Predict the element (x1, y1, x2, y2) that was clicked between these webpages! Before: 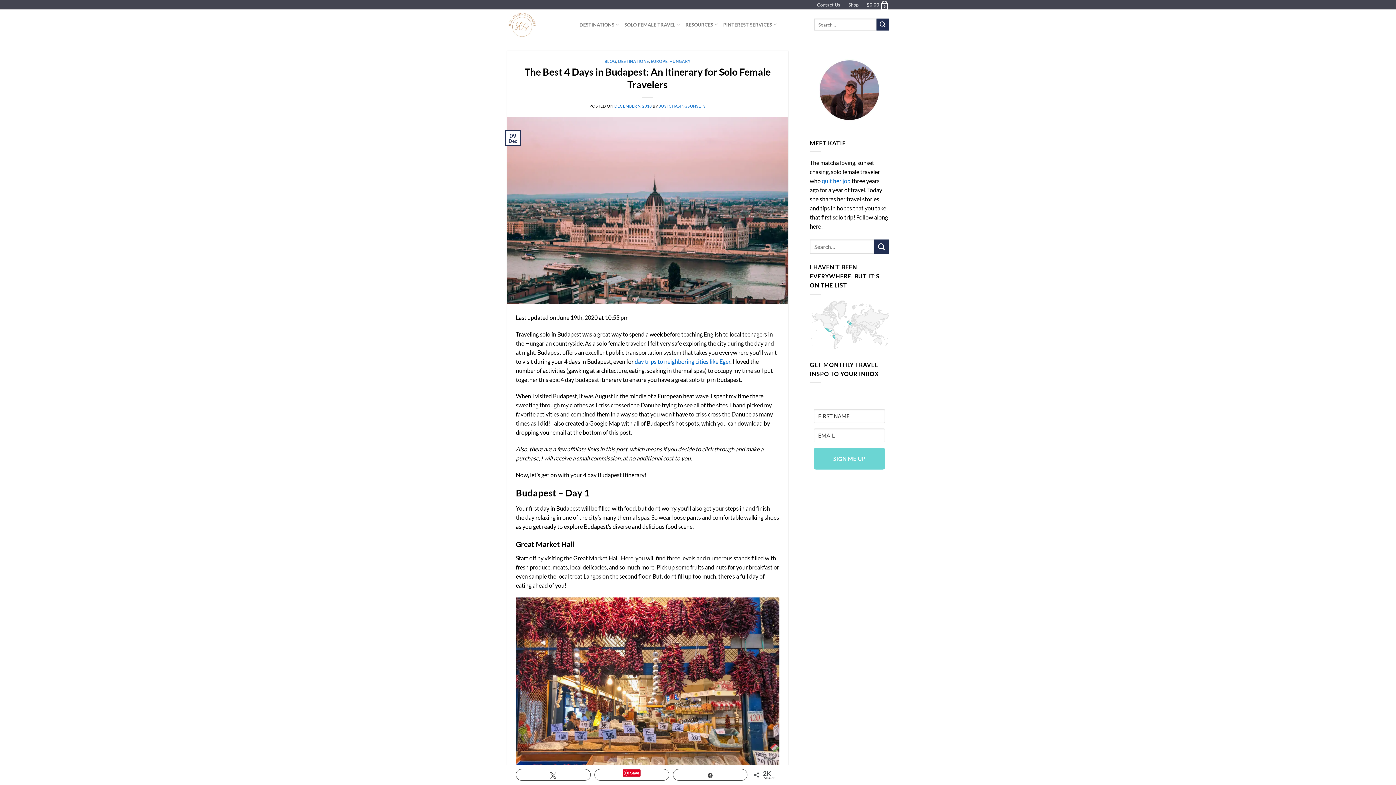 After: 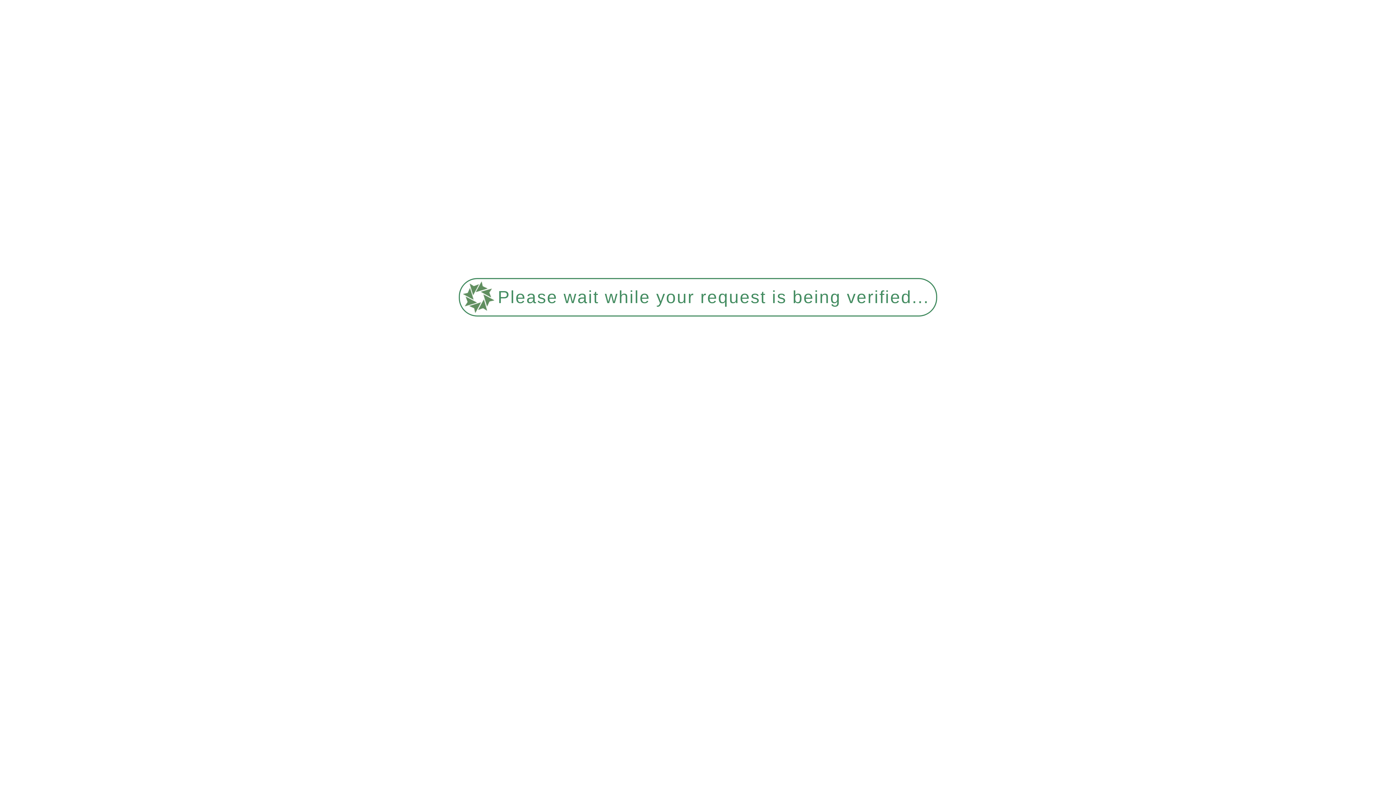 Action: label: Shop bbox: (848, 0, 858, 9)